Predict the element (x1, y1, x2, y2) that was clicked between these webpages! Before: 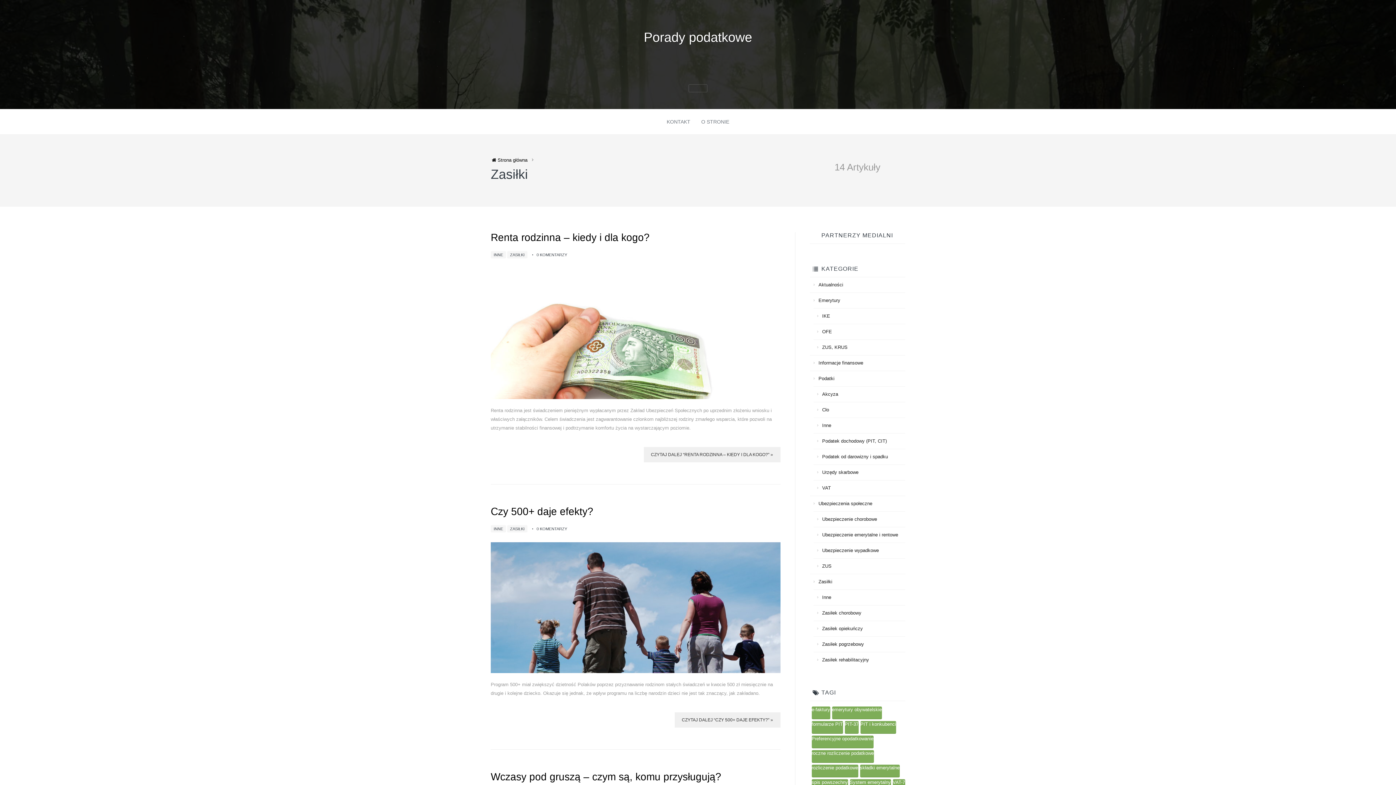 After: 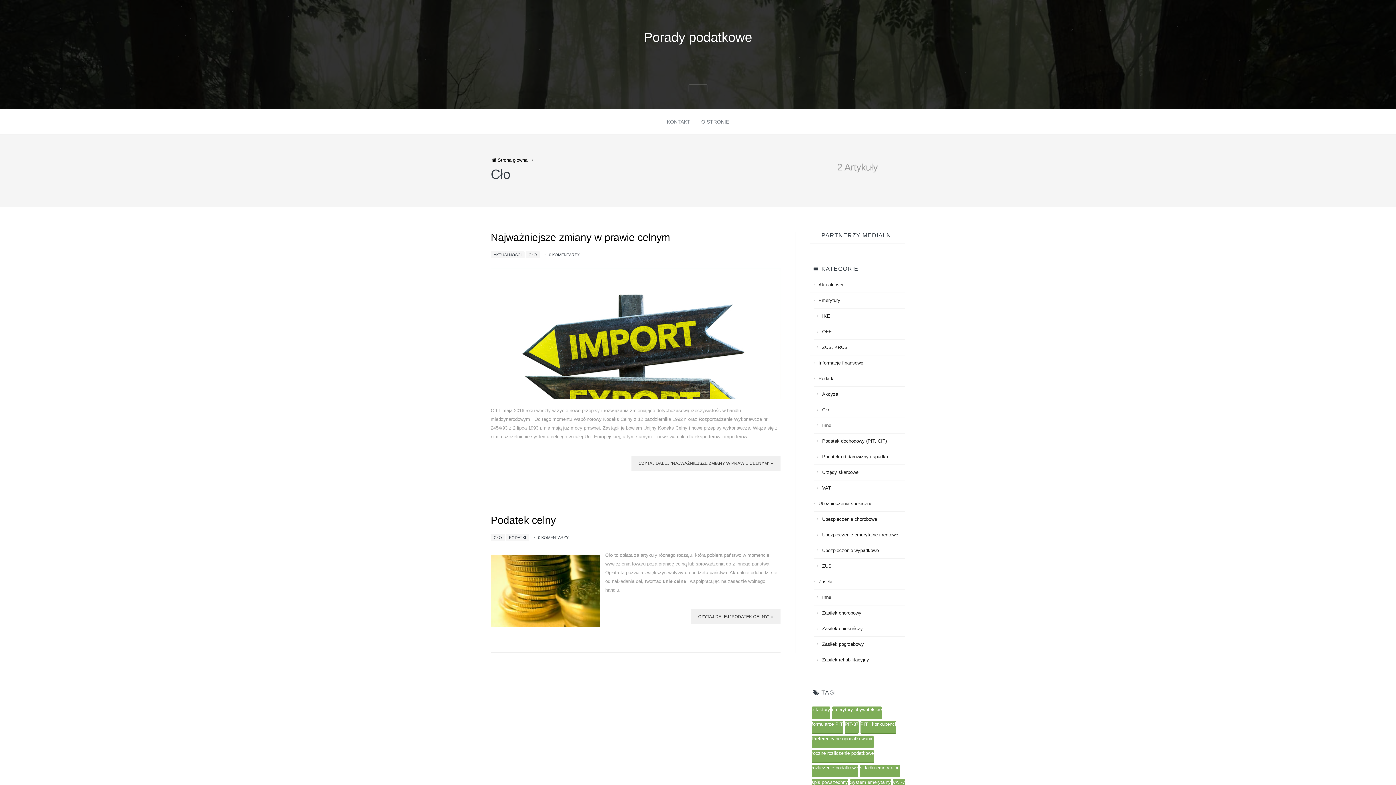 Action: bbox: (817, 407, 829, 412) label: Cło